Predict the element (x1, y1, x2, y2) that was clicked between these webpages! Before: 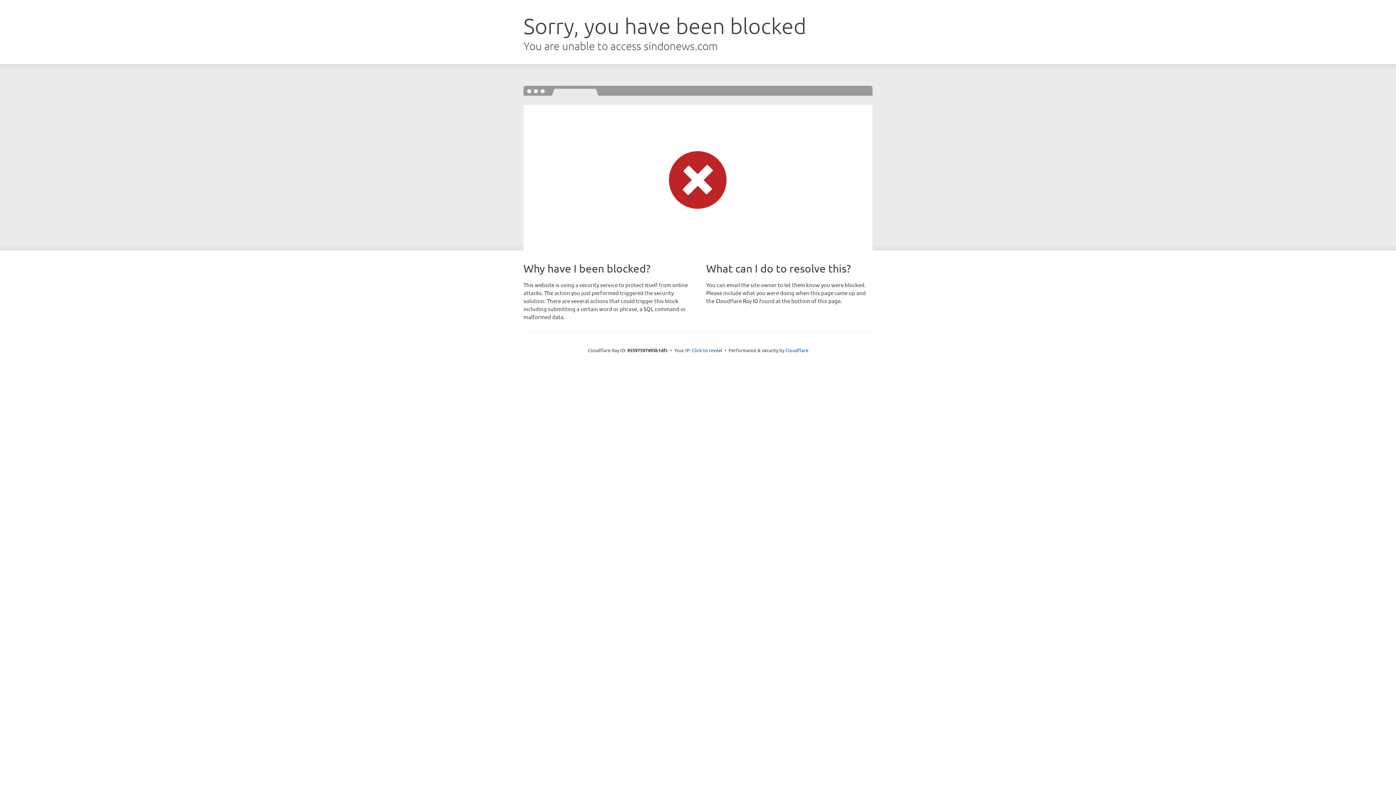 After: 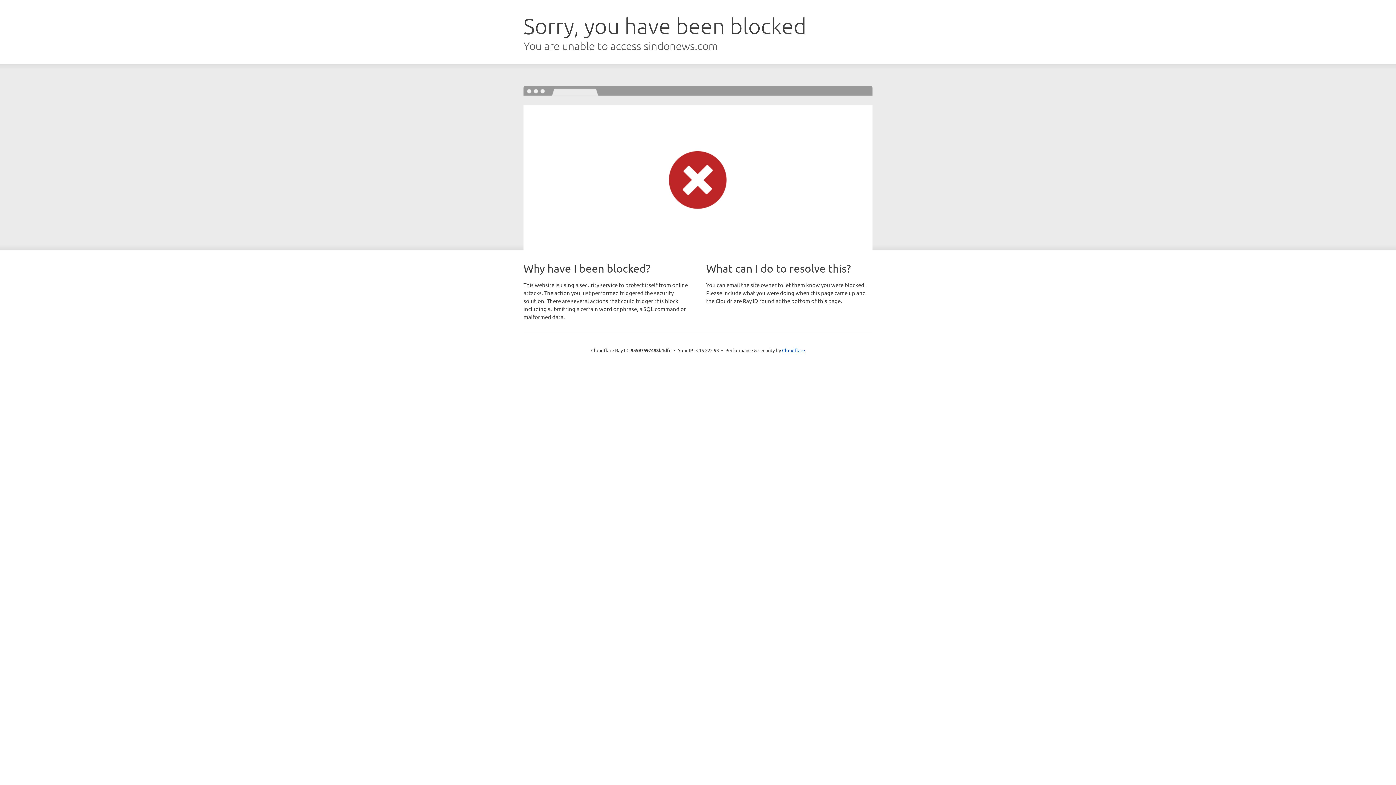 Action: label: Click to reveal bbox: (692, 346, 722, 353)